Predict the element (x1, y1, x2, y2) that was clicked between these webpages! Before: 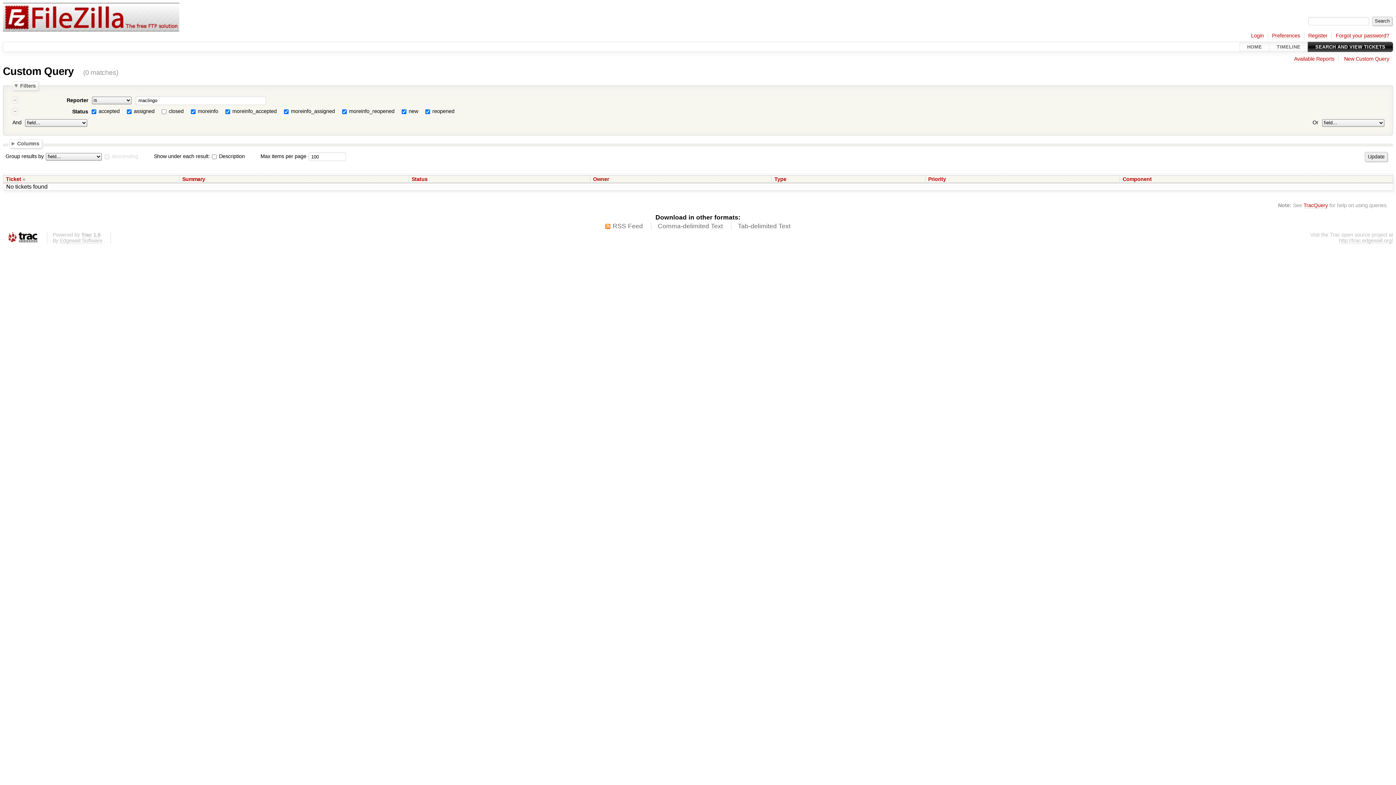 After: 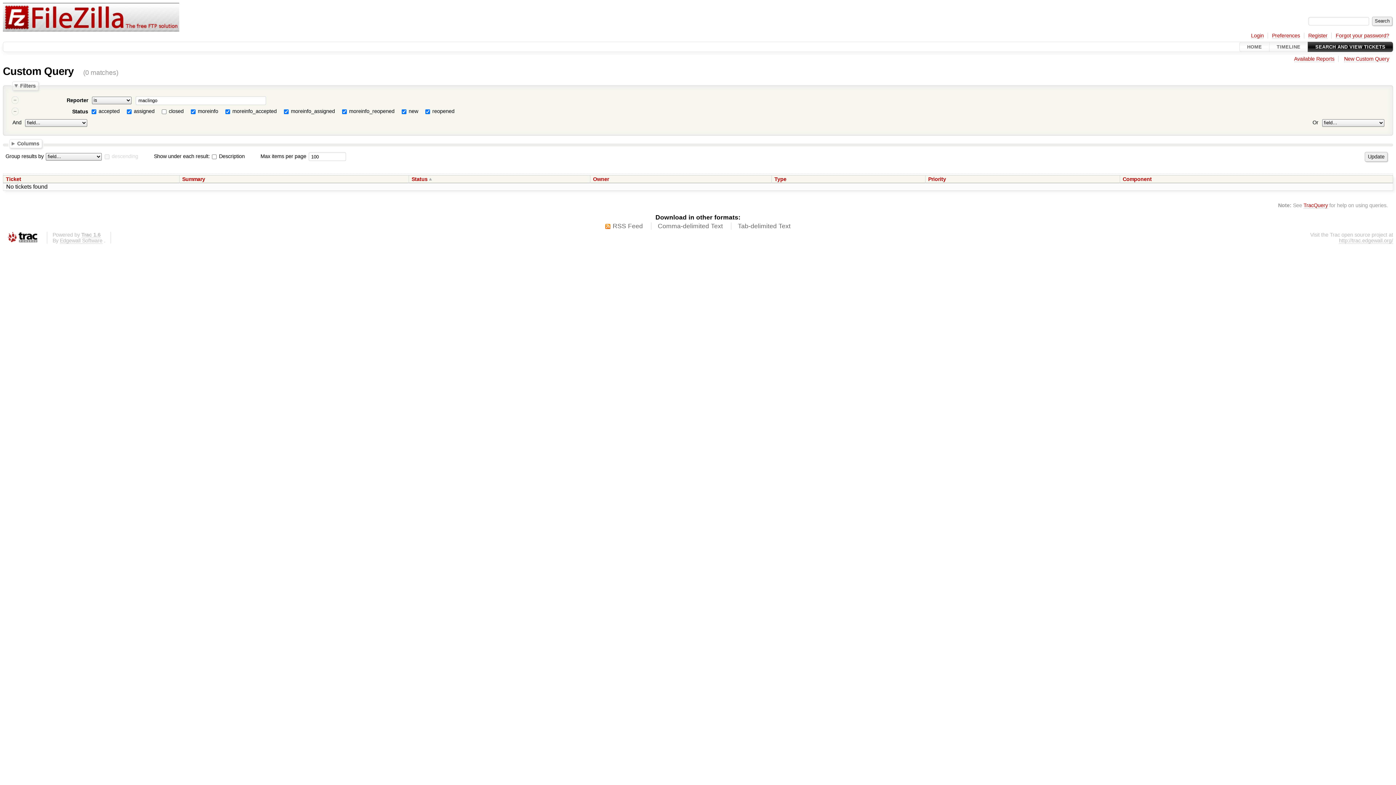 Action: bbox: (411, 176, 432, 182) label: Status